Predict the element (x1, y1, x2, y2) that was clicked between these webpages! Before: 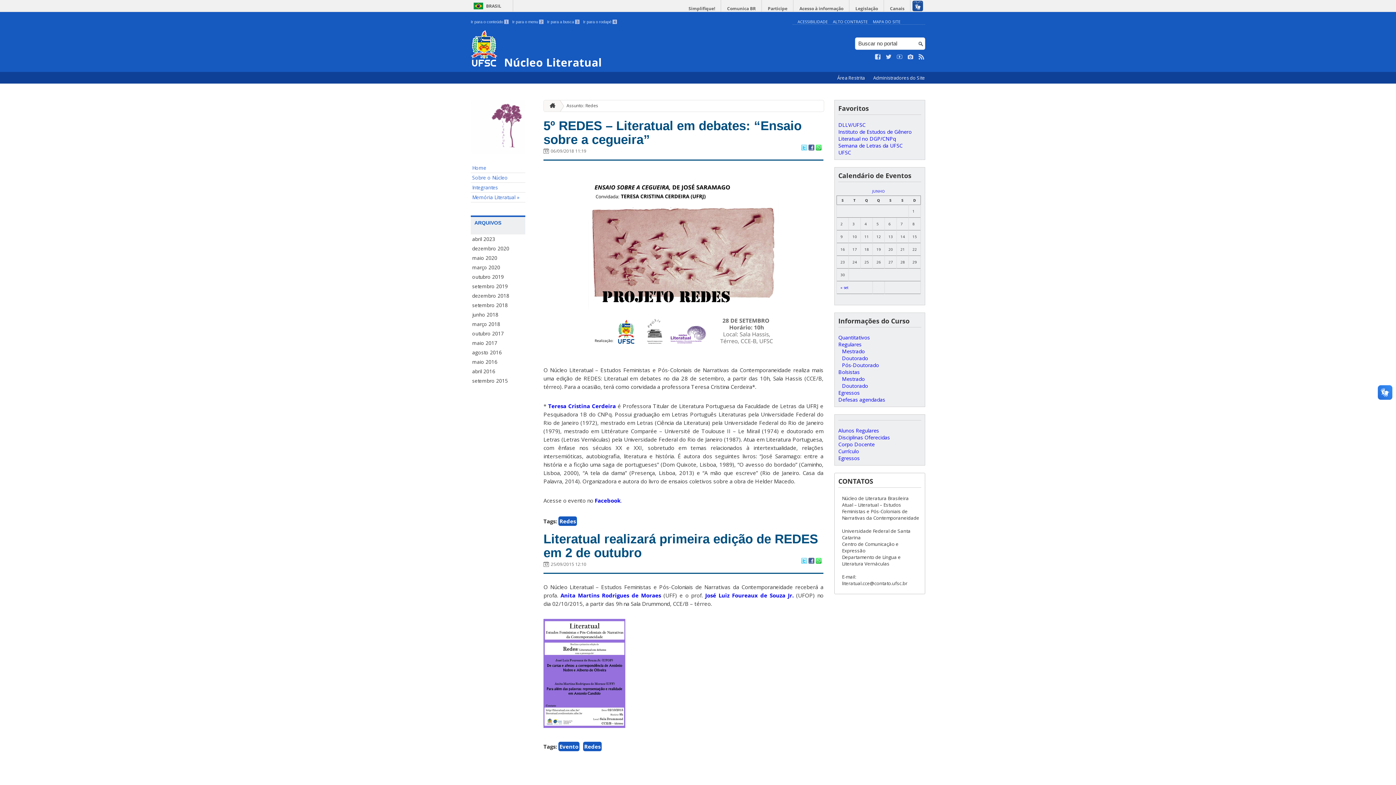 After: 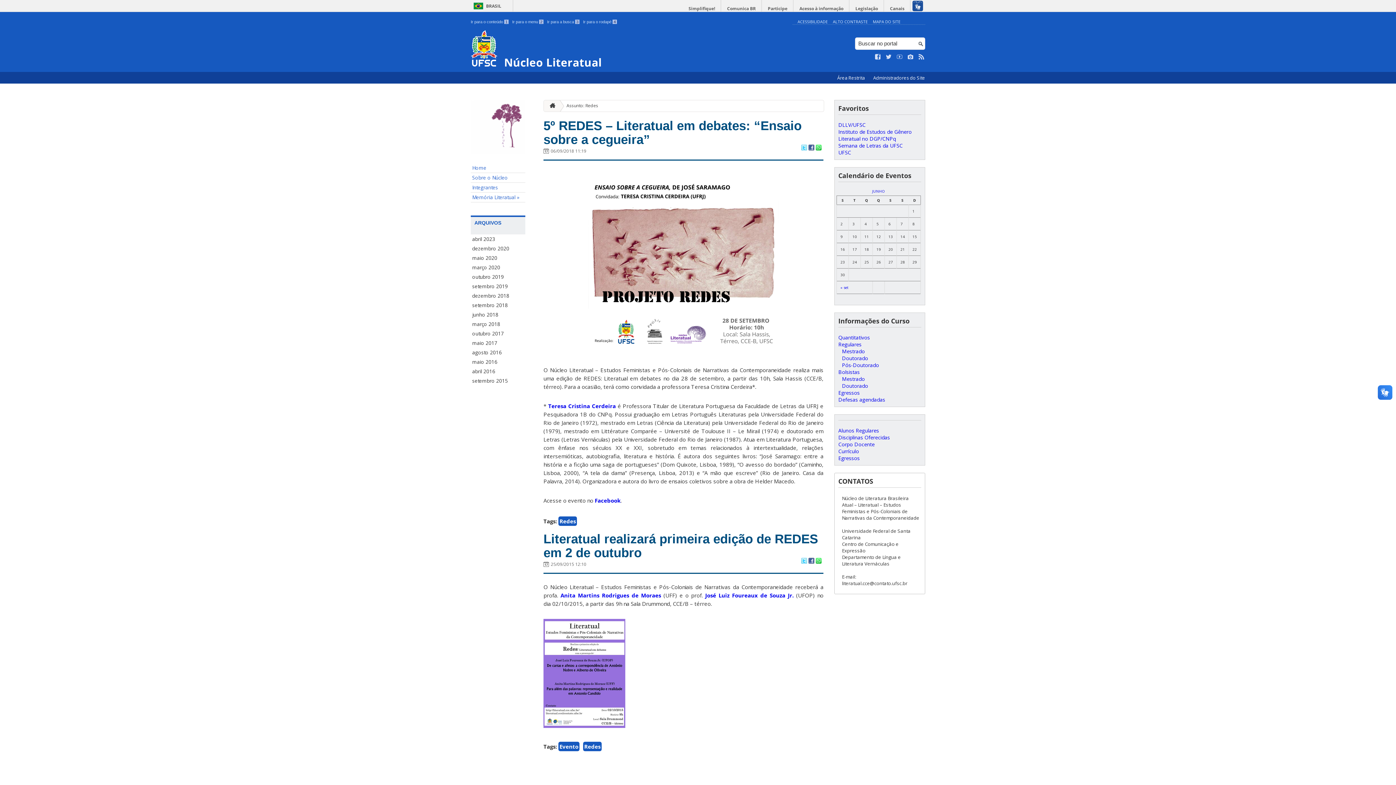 Action: label: Anita Martins Rodrigues de Moraes bbox: (560, 592, 661, 599)